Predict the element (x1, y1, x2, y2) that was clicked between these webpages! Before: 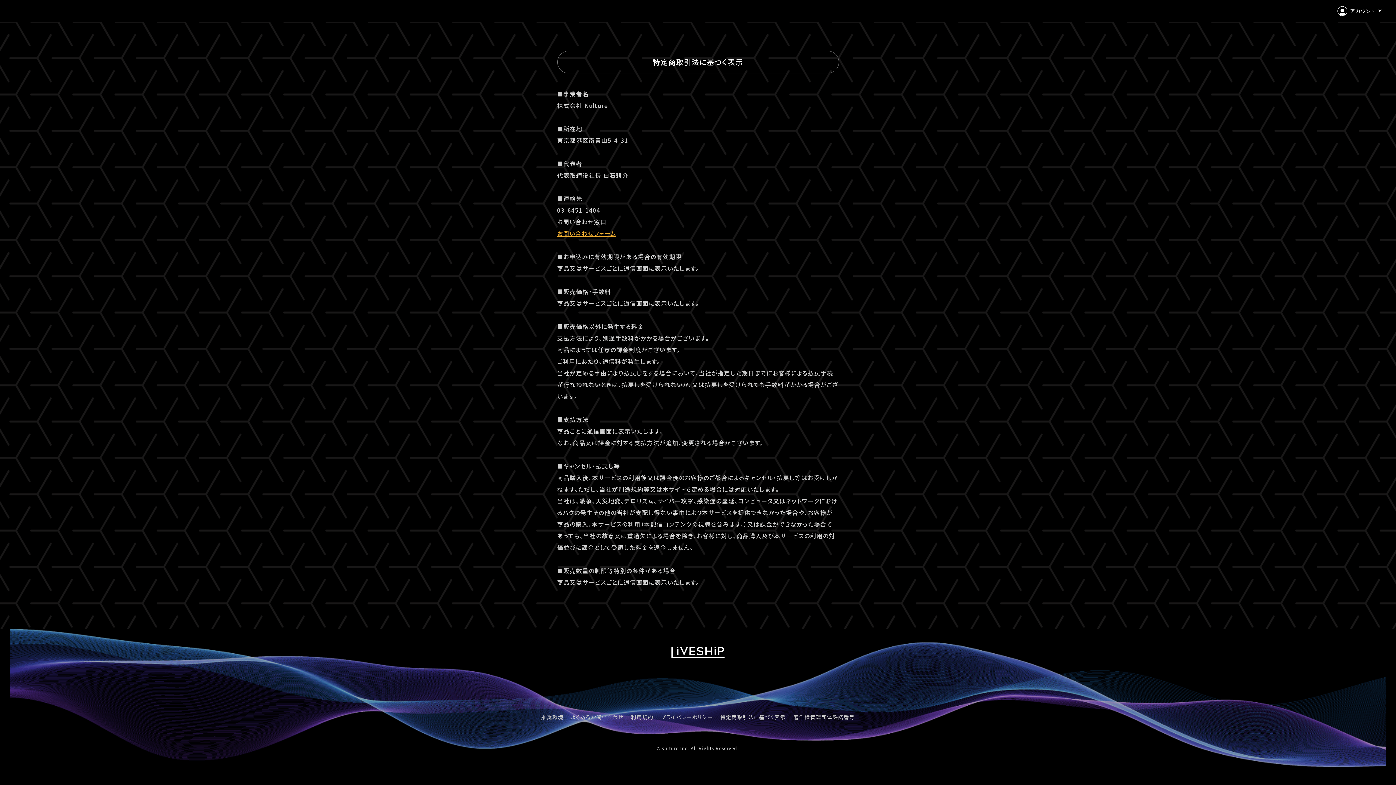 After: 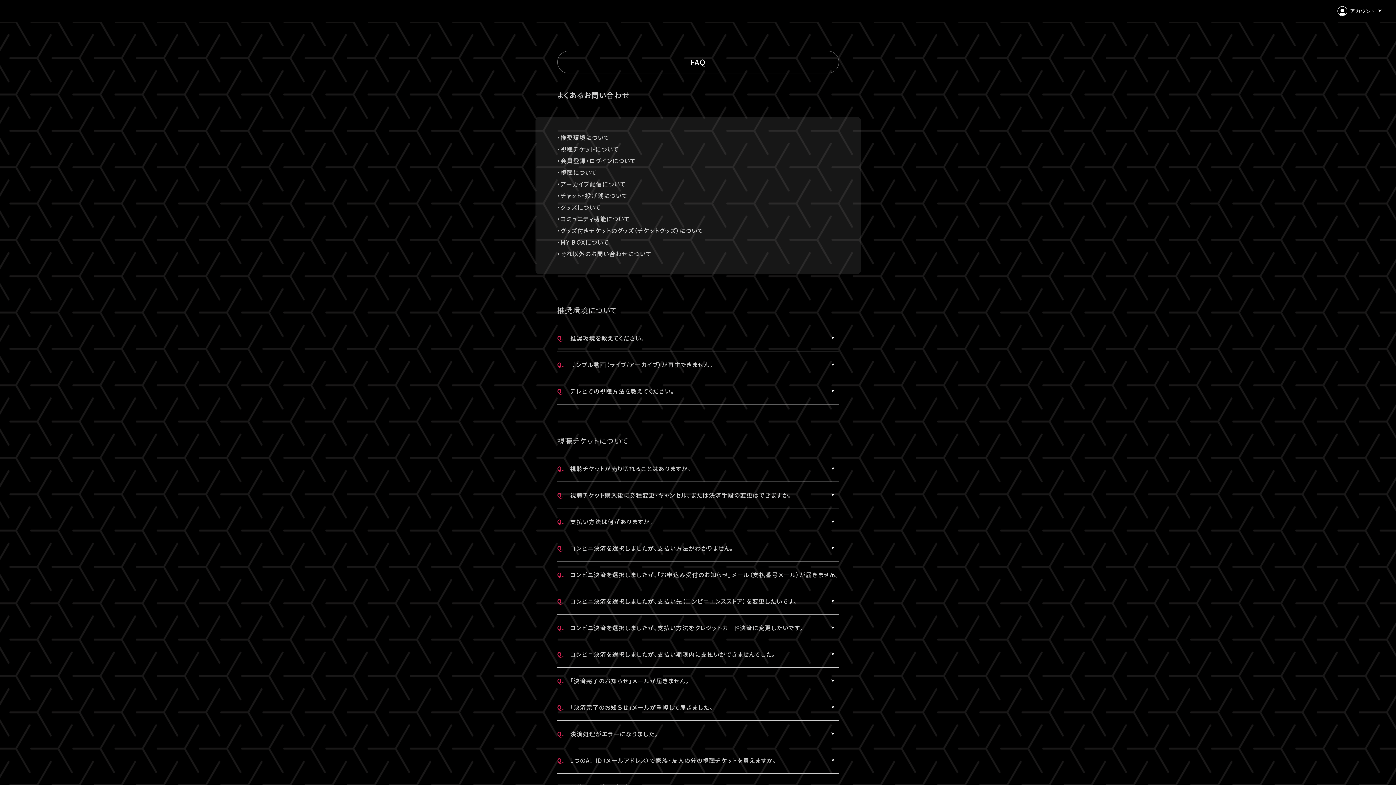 Action: label: よくあるお問い合わせ bbox: (571, 712, 623, 722)